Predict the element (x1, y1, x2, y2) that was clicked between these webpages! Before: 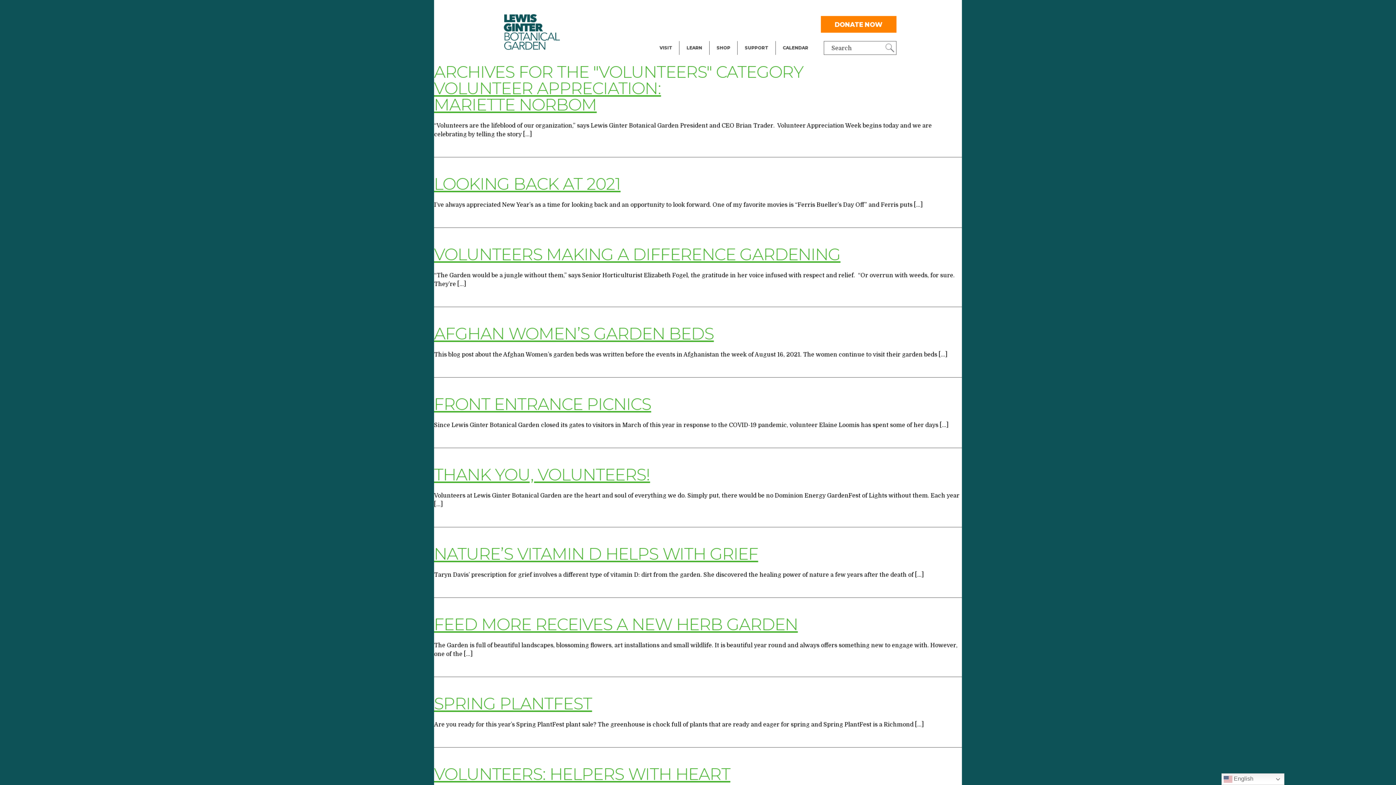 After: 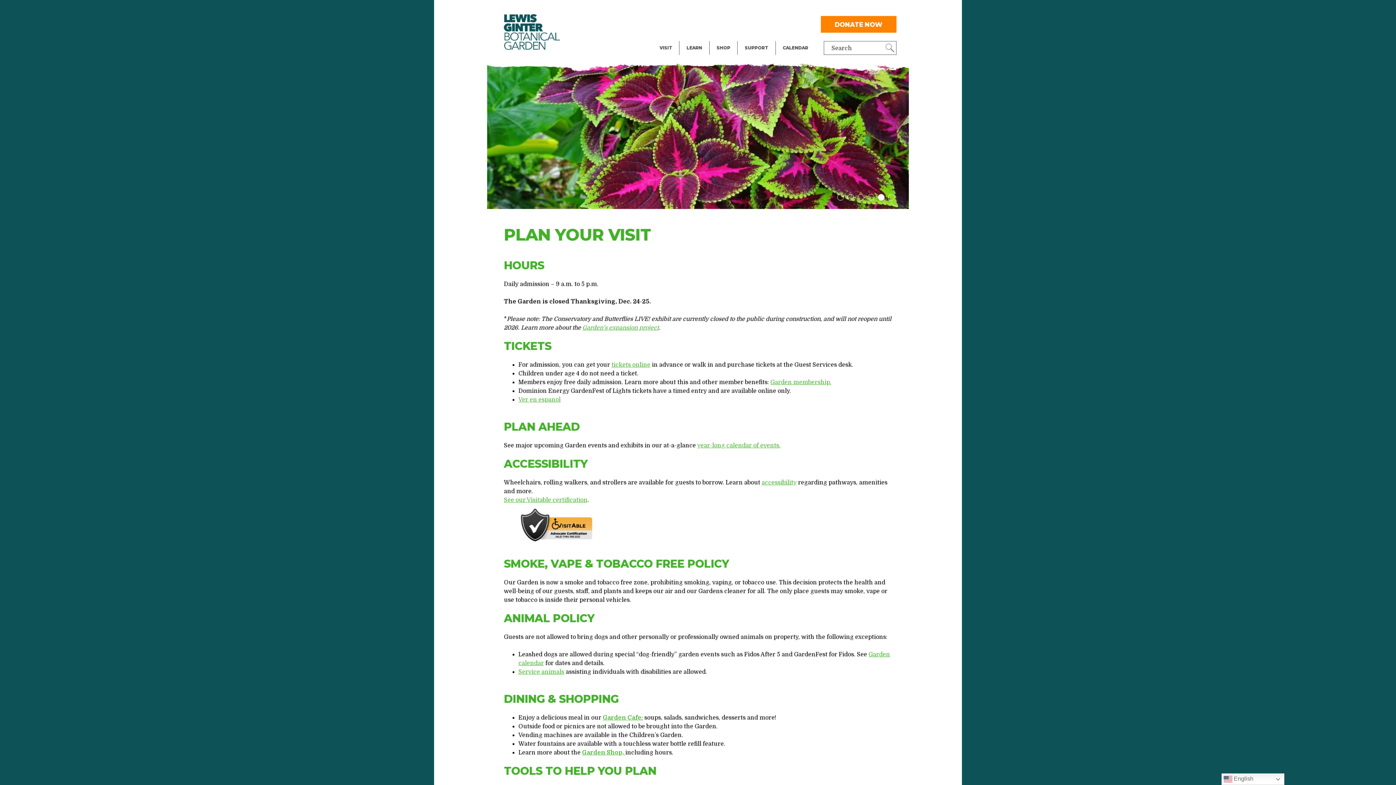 Action: label: VISIT bbox: (652, 41, 679, 54)